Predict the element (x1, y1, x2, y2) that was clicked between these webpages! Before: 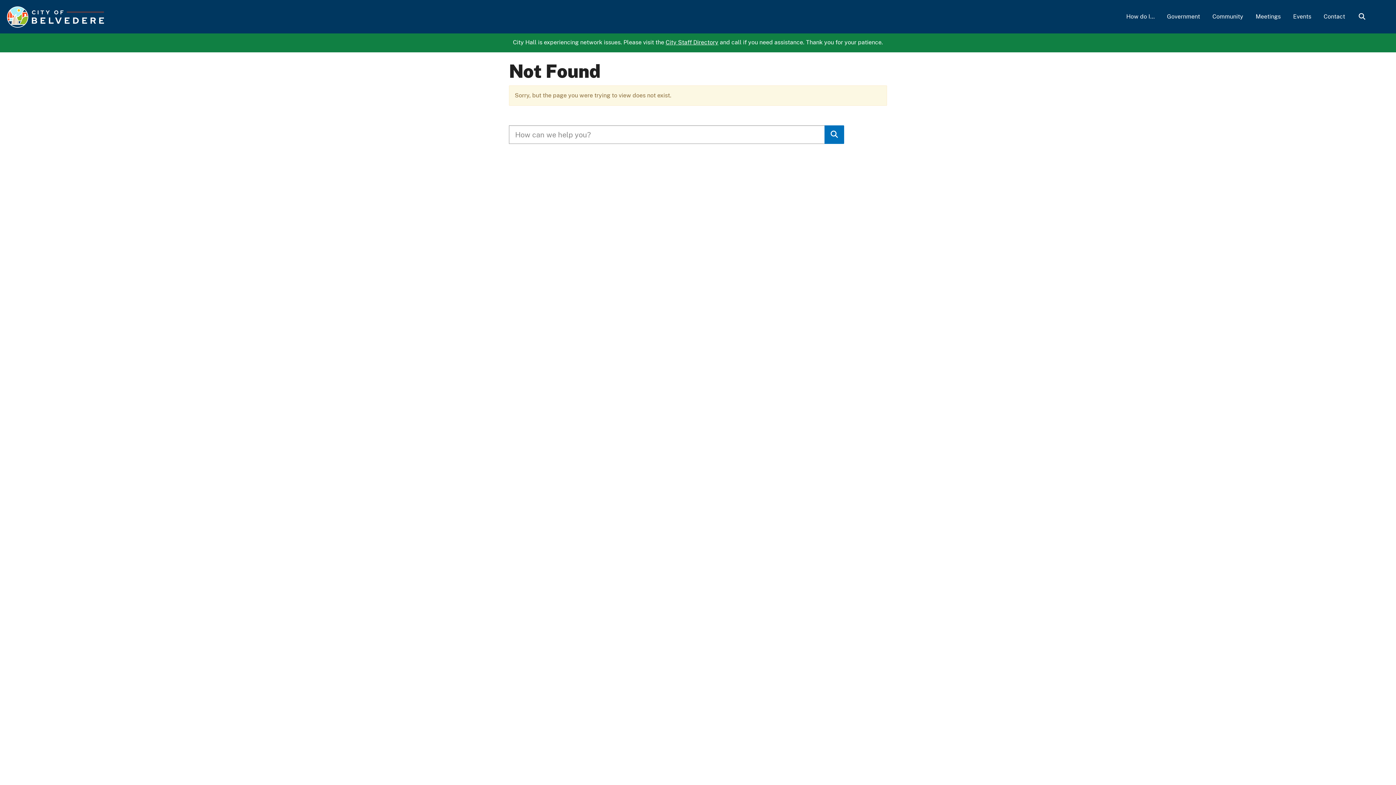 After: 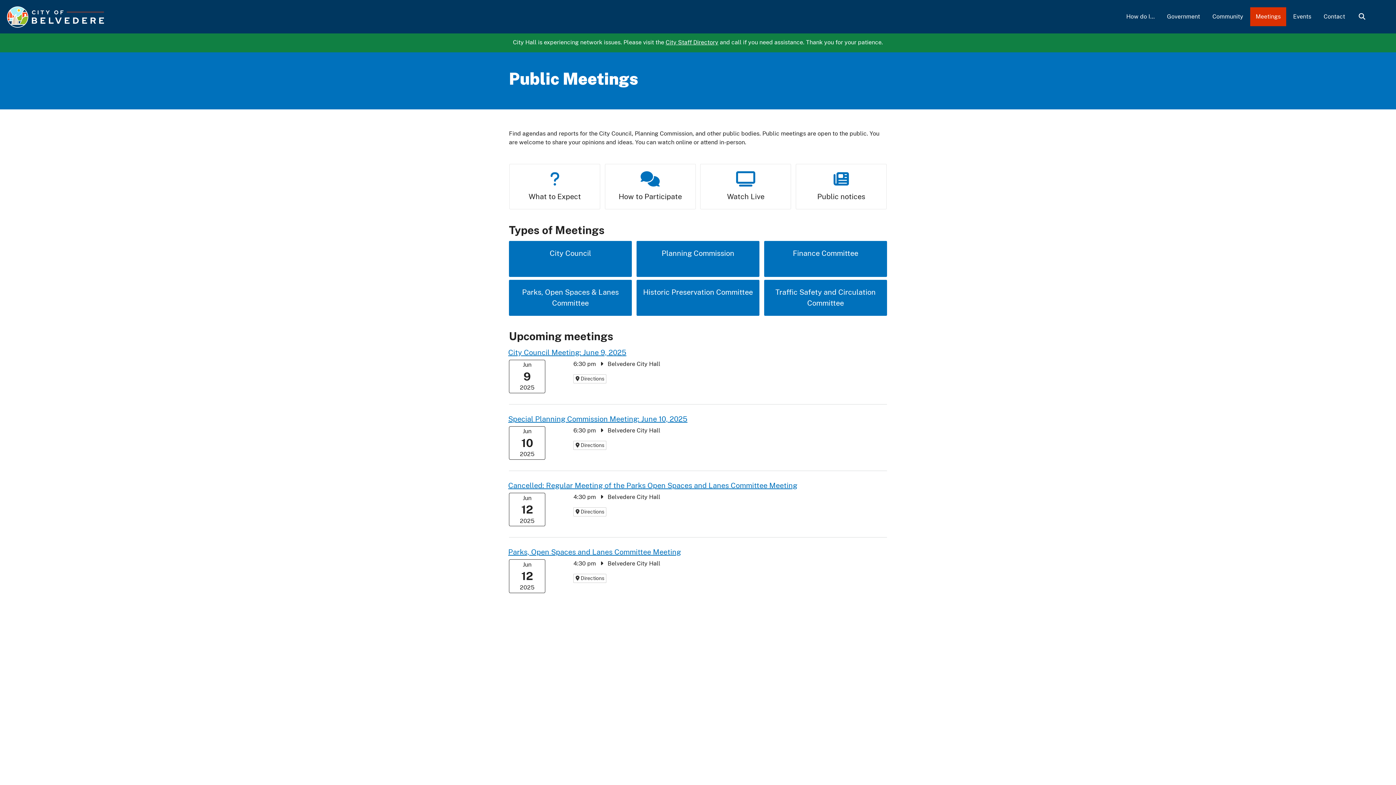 Action: label: Meetings bbox: (1250, 7, 1286, 26)